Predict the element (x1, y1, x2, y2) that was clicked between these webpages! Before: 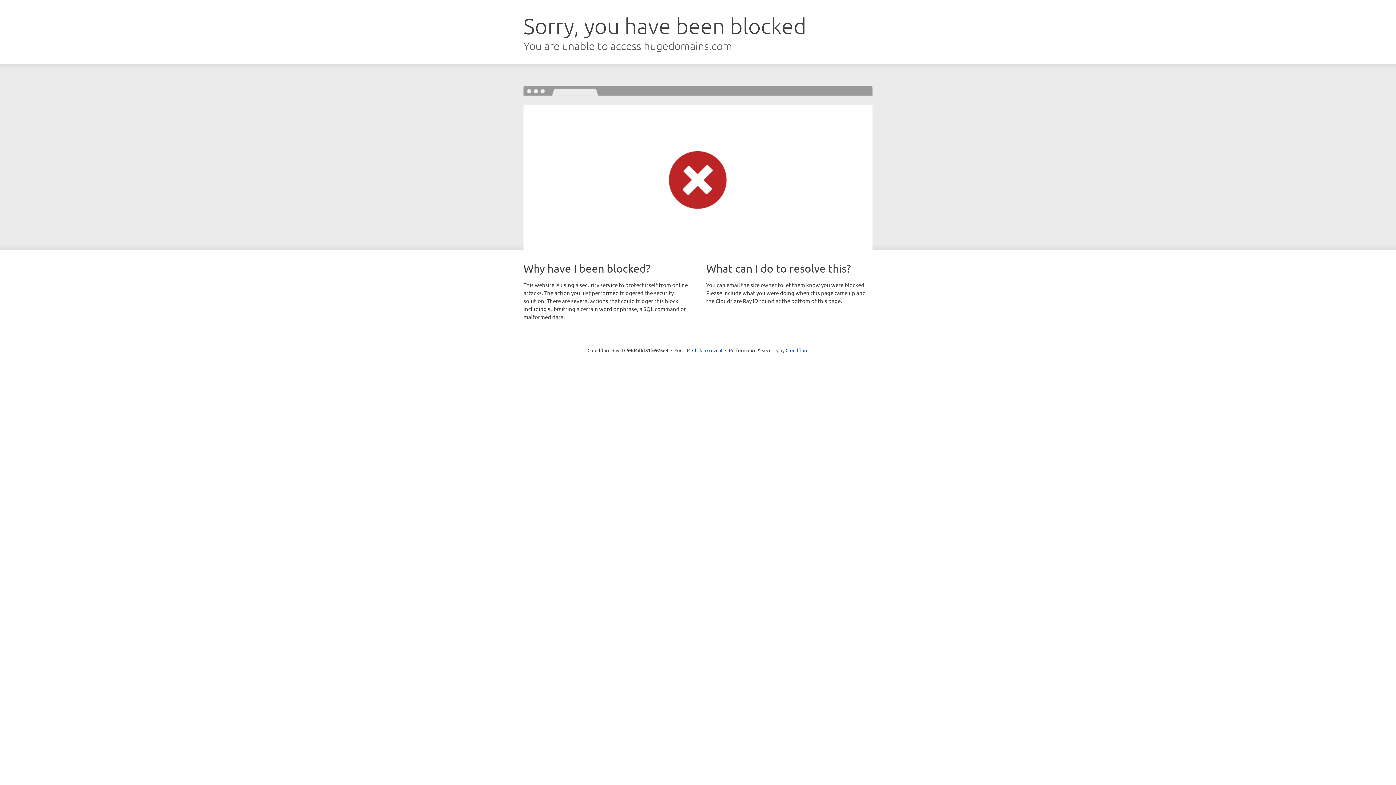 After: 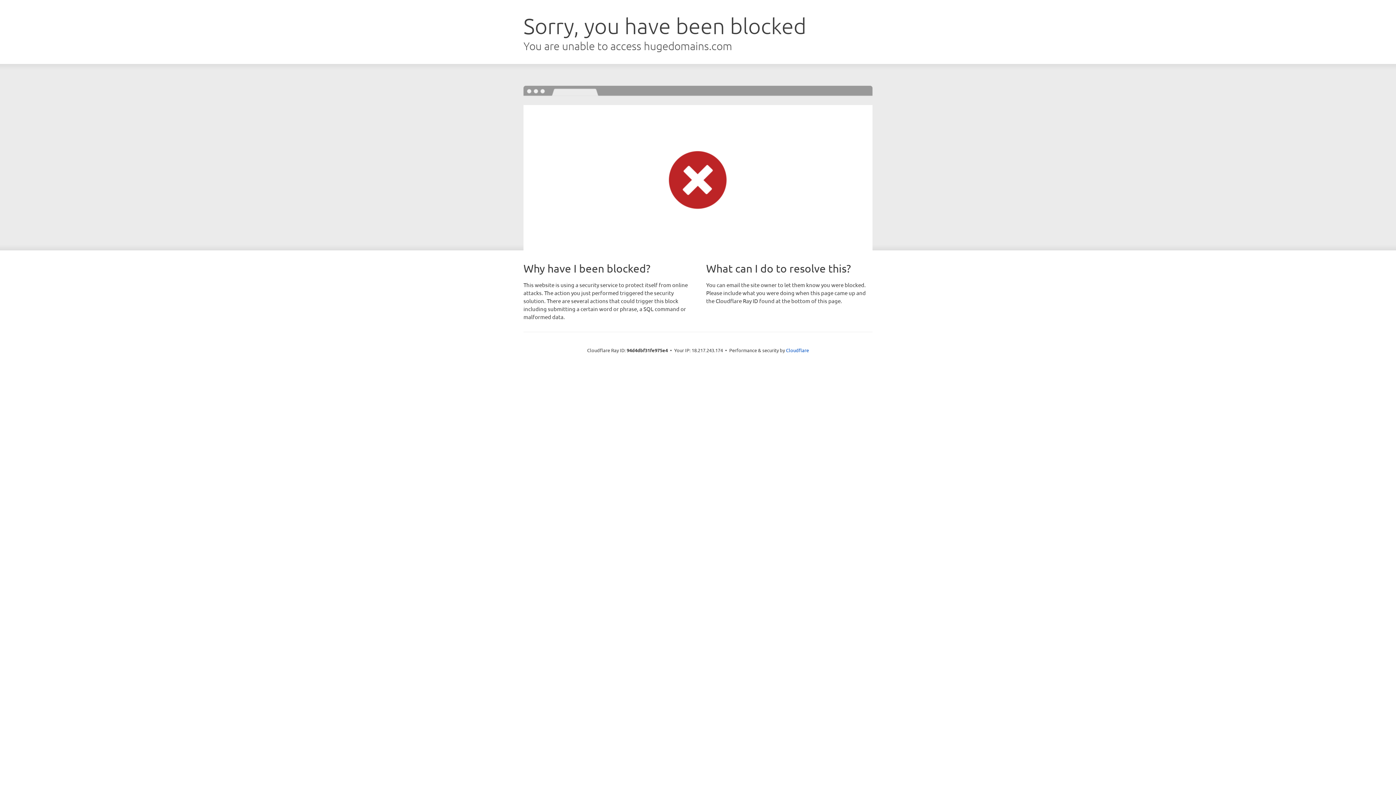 Action: bbox: (692, 346, 722, 353) label: Click to reveal